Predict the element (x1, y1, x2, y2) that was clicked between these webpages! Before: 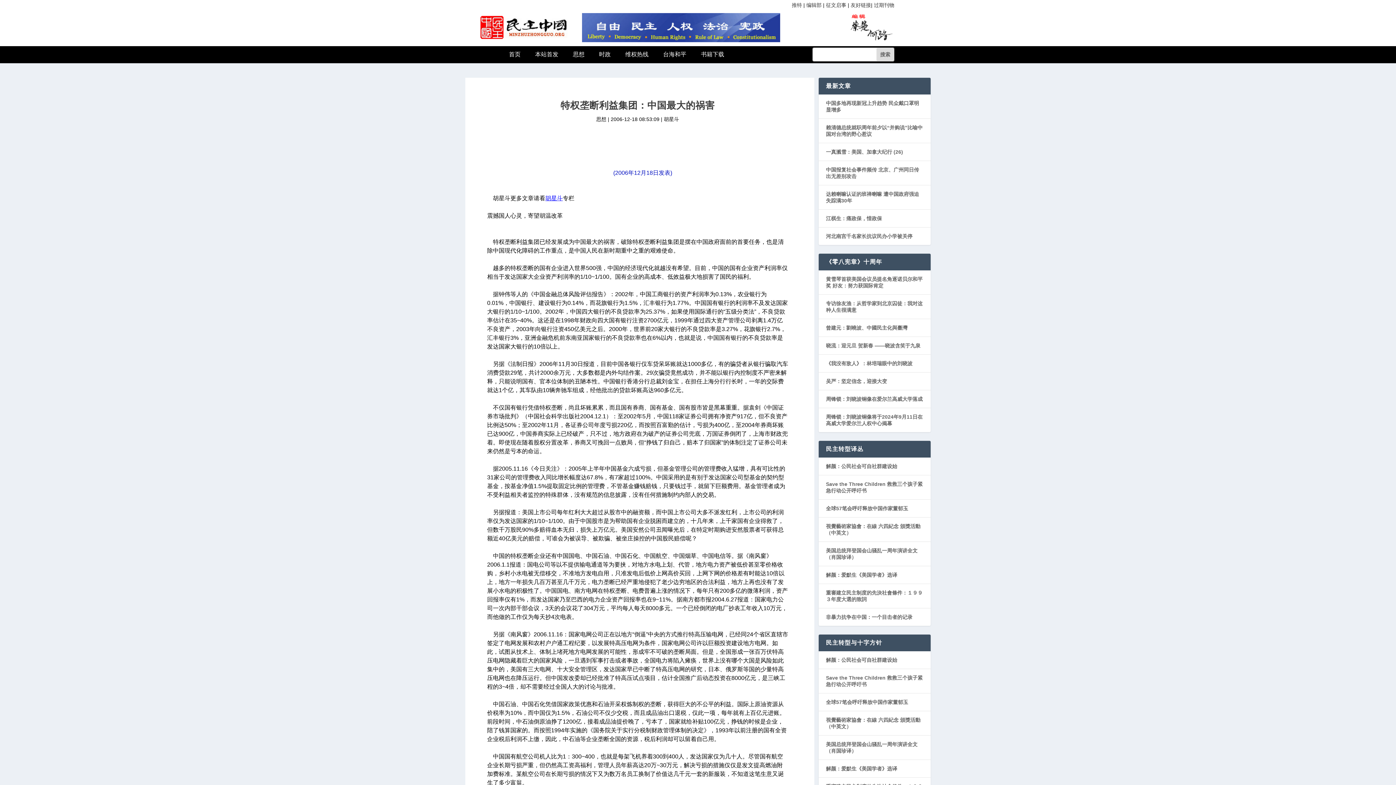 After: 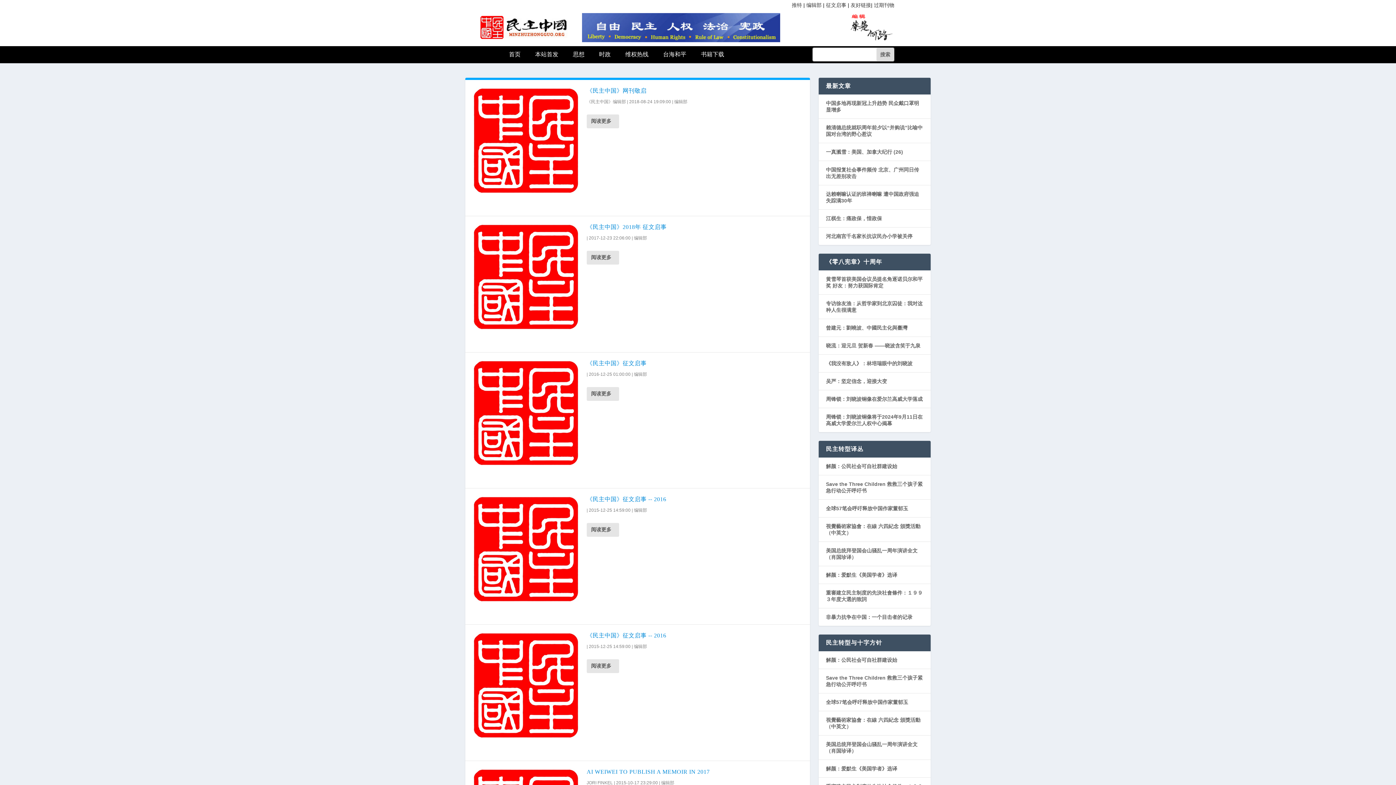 Action: label: 编辑部 bbox: (806, 2, 821, 8)